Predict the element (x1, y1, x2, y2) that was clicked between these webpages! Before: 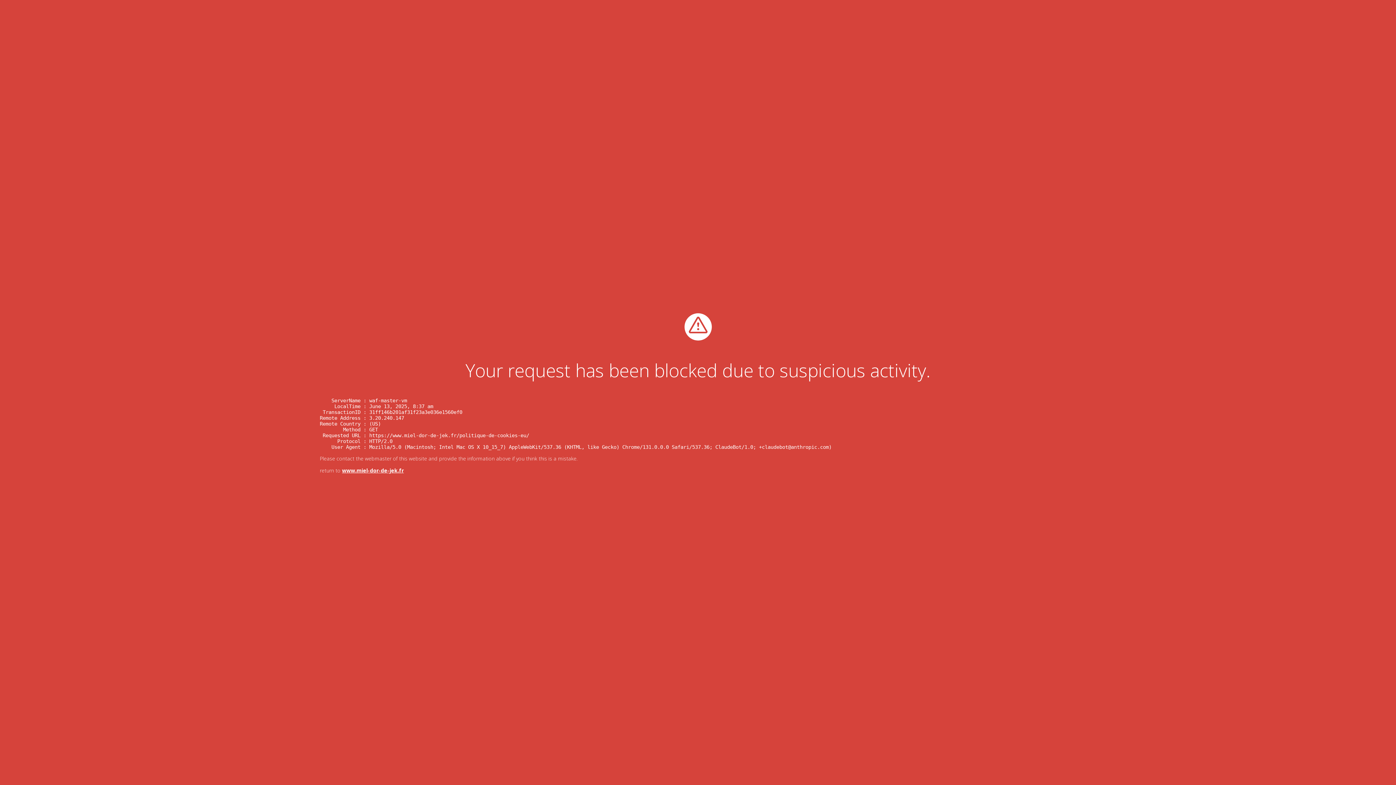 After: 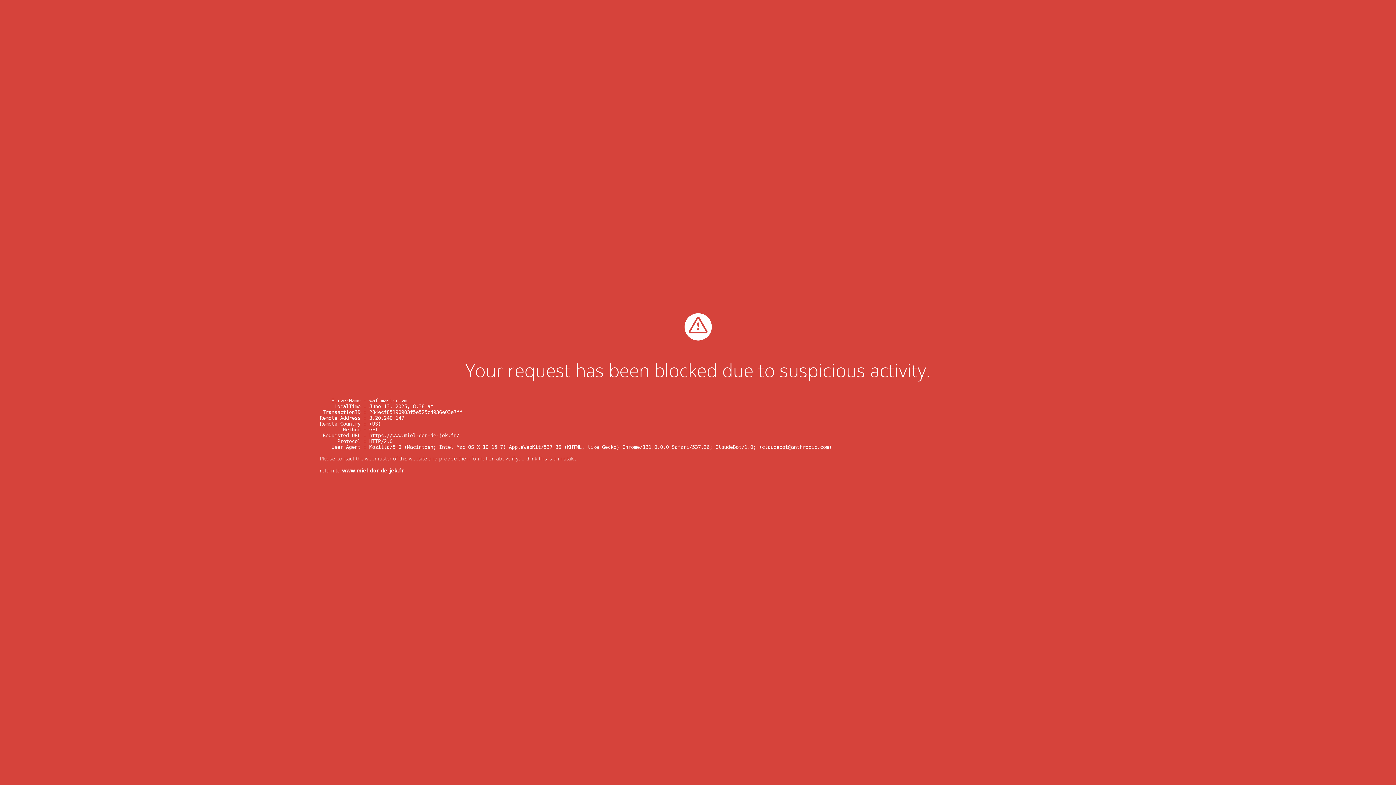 Action: label: www.miel-dor-de-jek.fr bbox: (342, 467, 403, 474)